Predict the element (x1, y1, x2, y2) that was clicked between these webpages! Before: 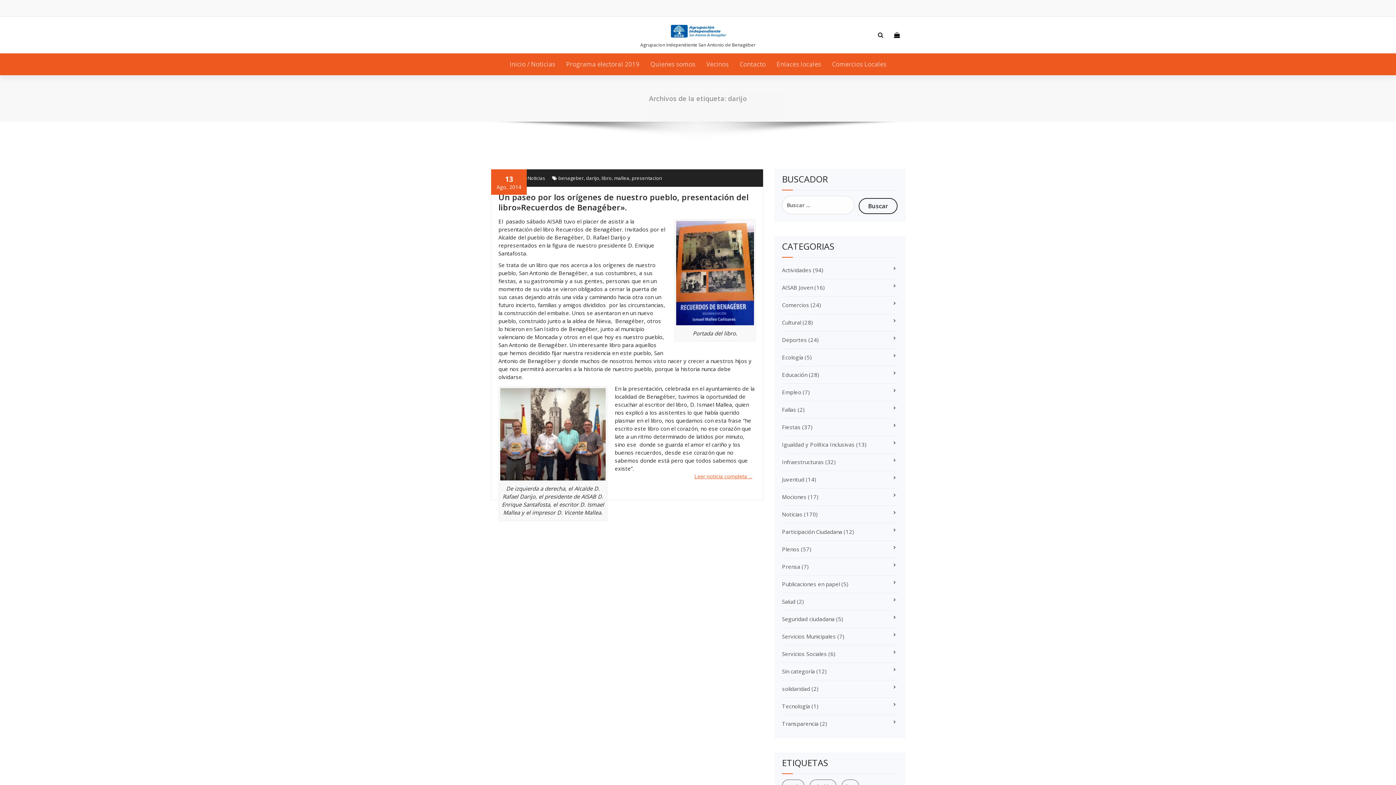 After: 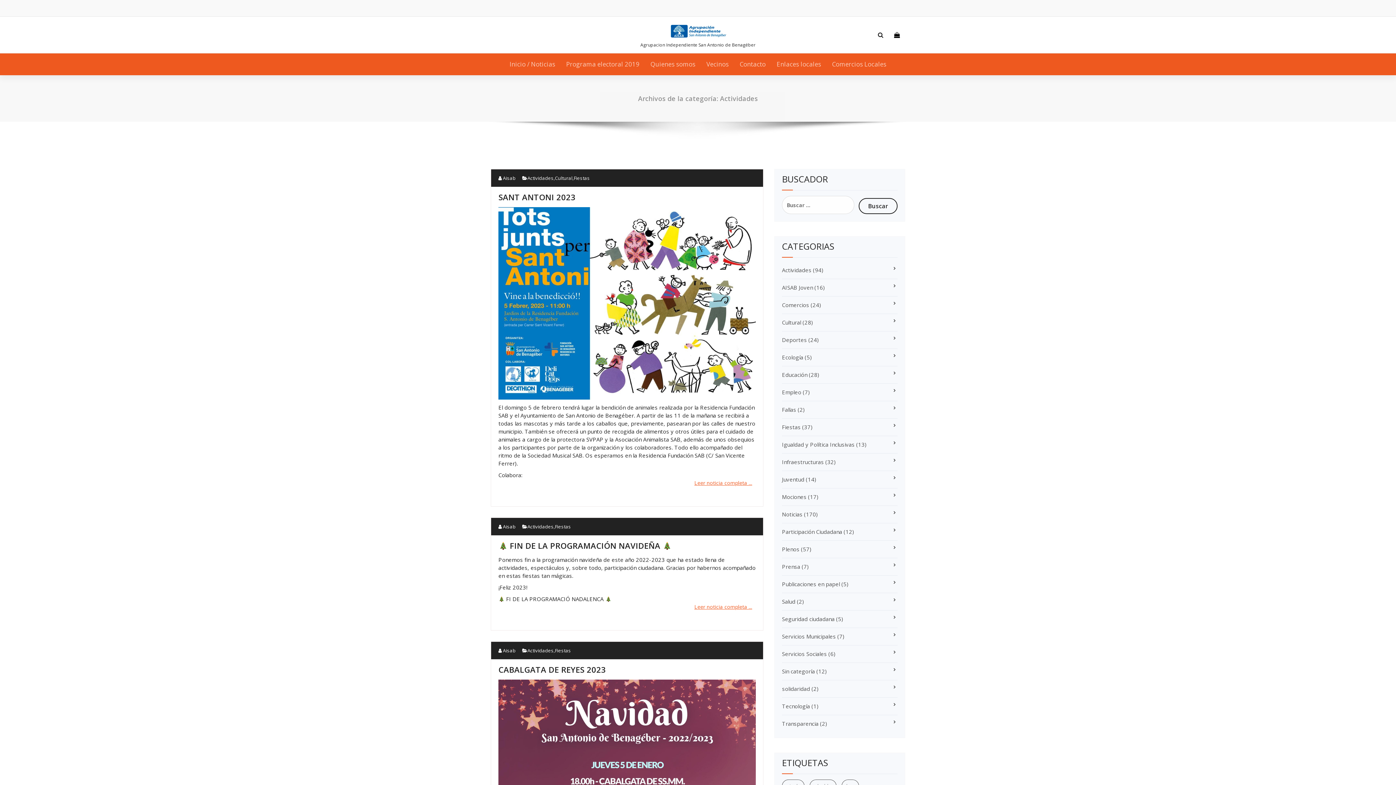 Action: bbox: (782, 266, 811, 273) label: Actividades